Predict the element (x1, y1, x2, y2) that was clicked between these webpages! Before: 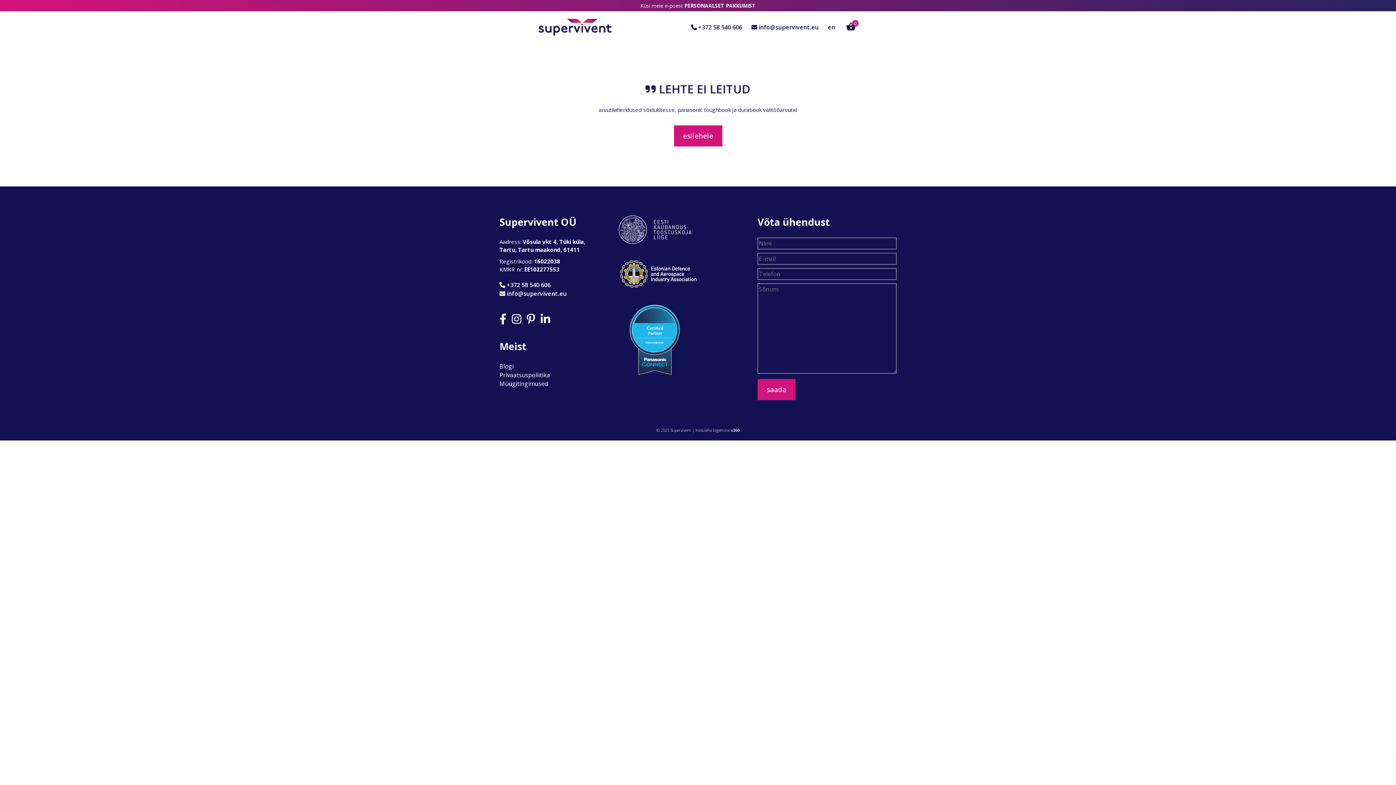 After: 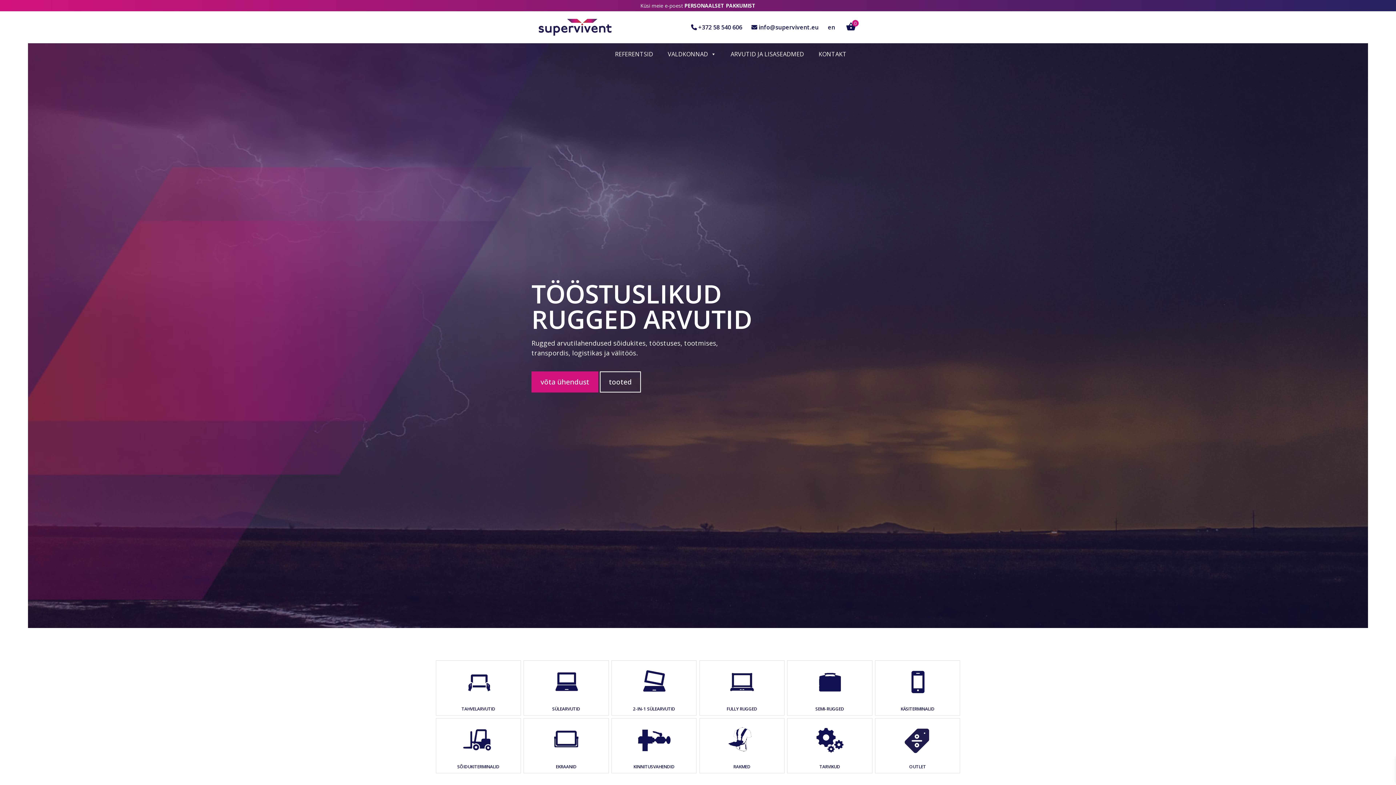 Action: label: esilehele bbox: (674, 125, 722, 146)